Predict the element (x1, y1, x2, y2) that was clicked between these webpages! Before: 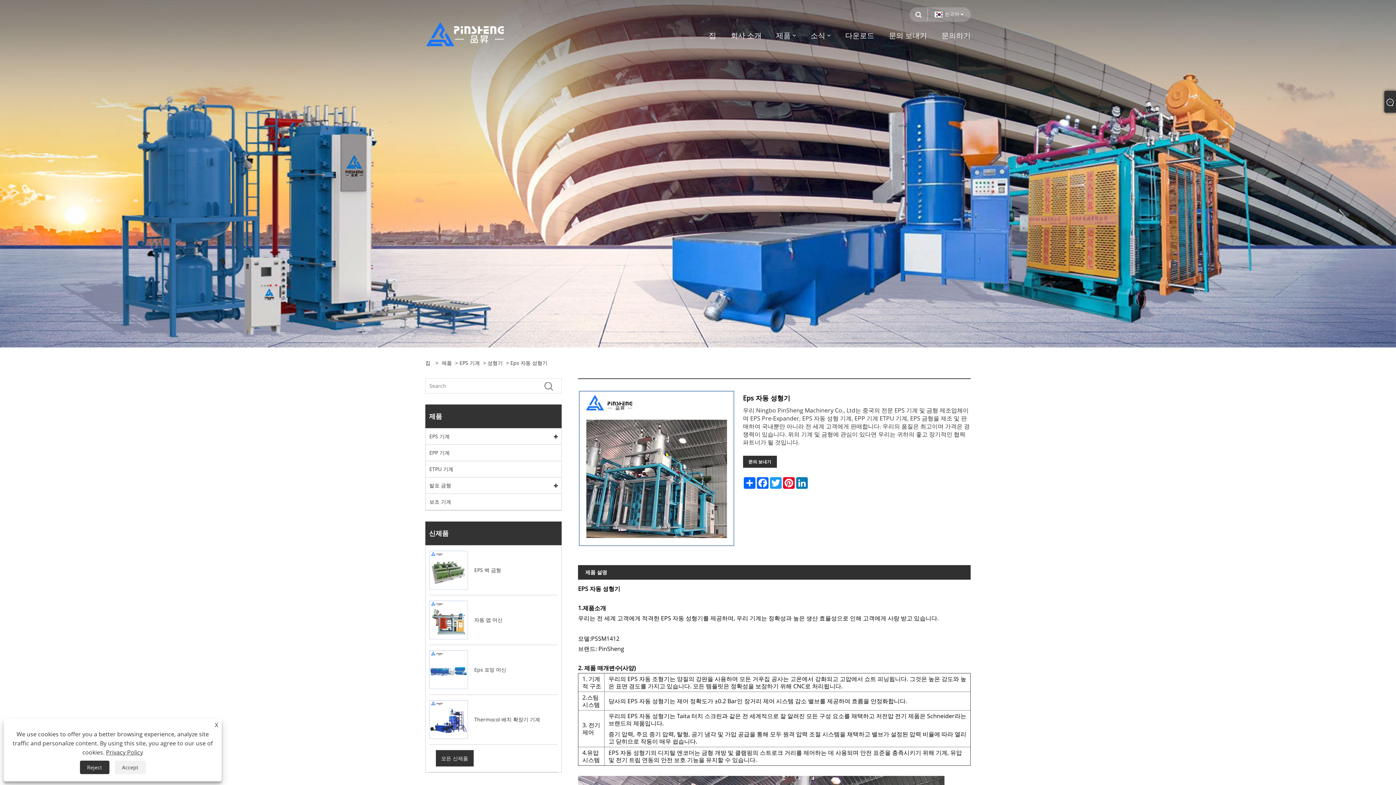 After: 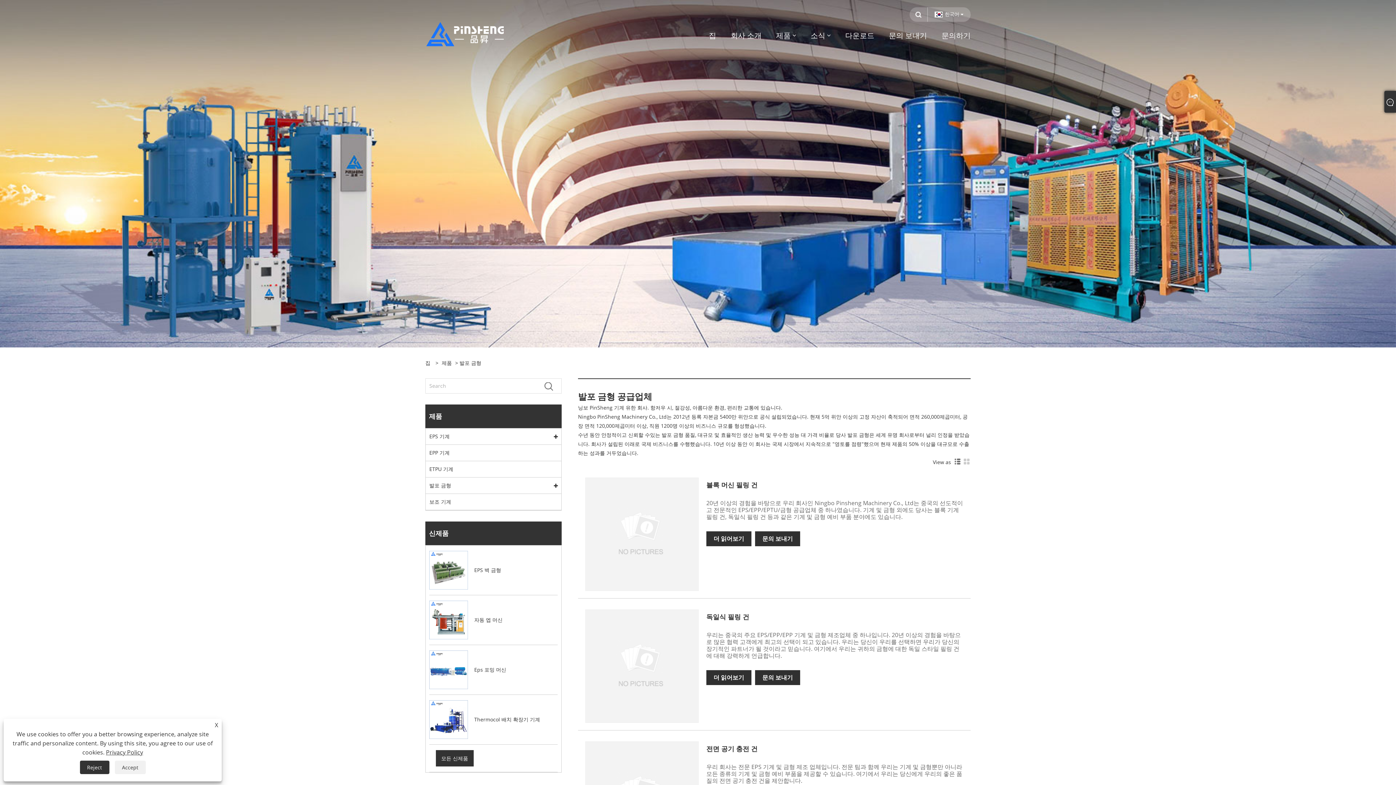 Action: label: 발포 금형 bbox: (425, 477, 561, 494)